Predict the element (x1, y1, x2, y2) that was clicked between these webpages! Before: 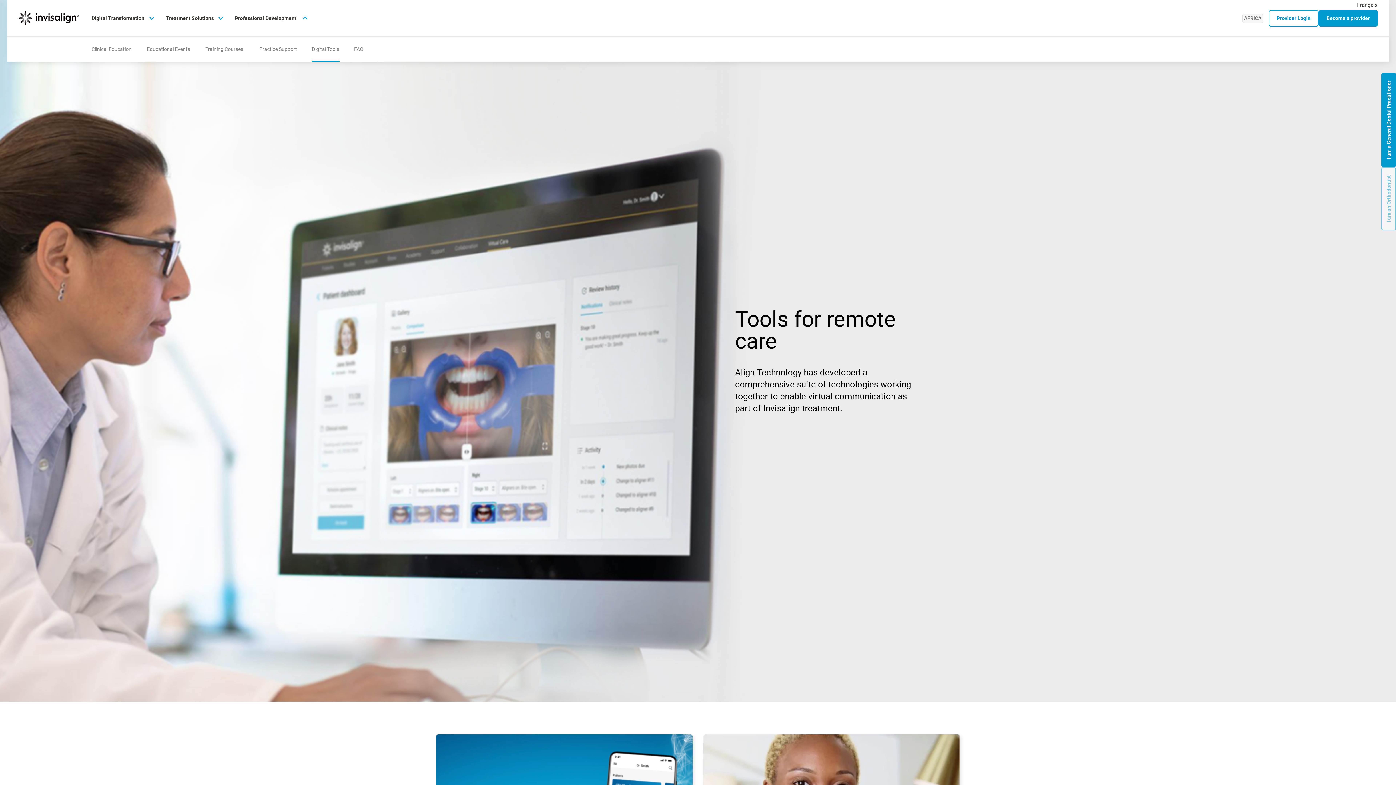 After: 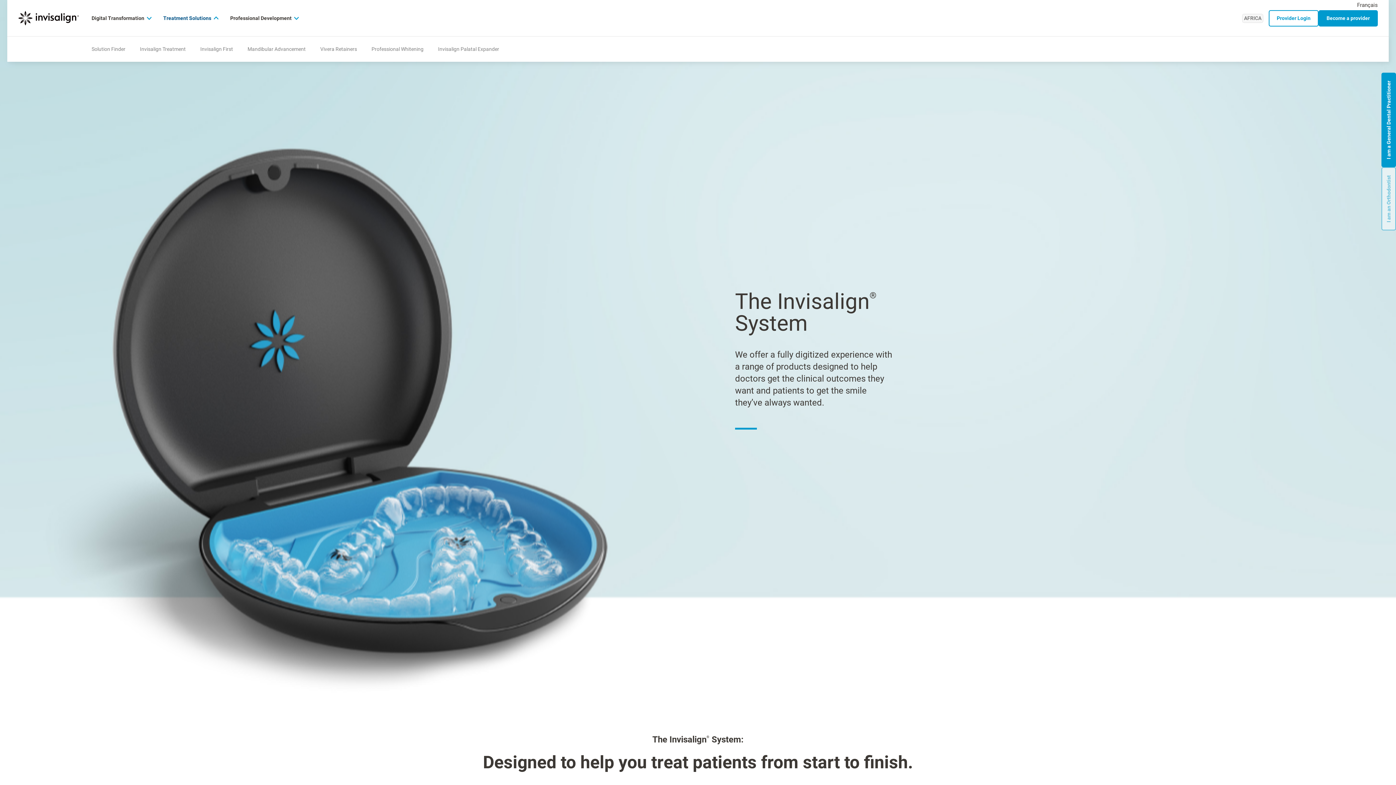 Action: label: Treatment Solutions bbox: (165, 15, 216, 21)